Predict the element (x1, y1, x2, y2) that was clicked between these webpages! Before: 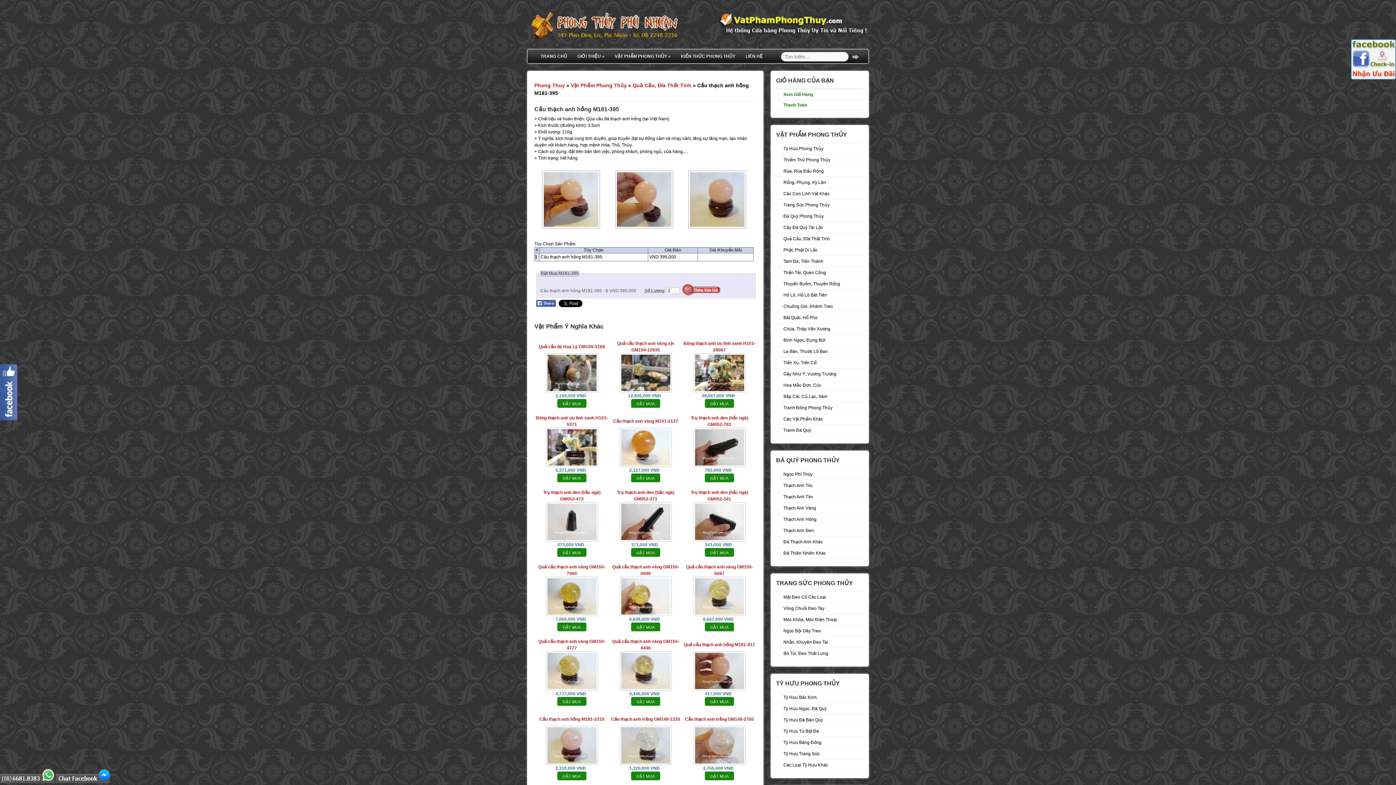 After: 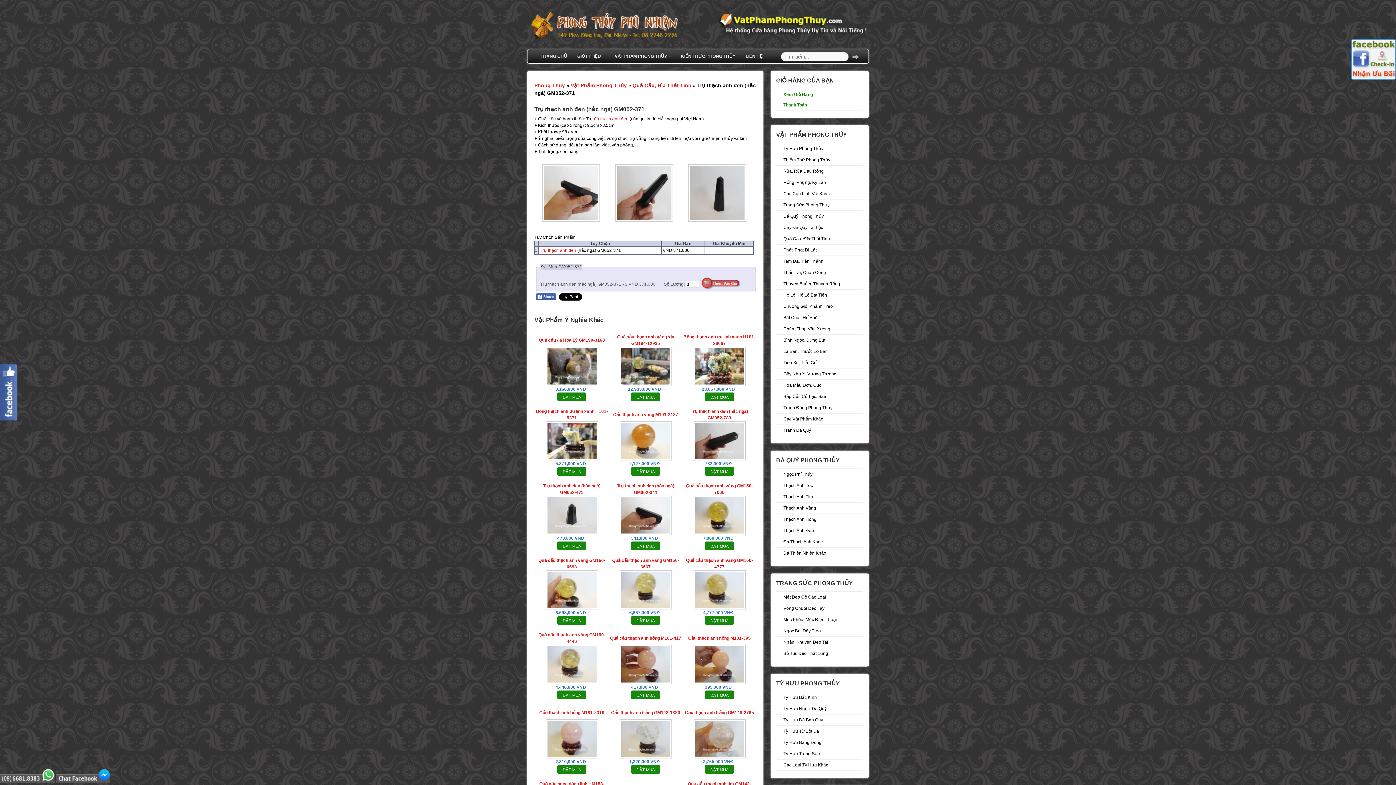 Action: bbox: (609, 489, 682, 502) label: Trụ thạch anh đen (hắc ngà) GM052-371